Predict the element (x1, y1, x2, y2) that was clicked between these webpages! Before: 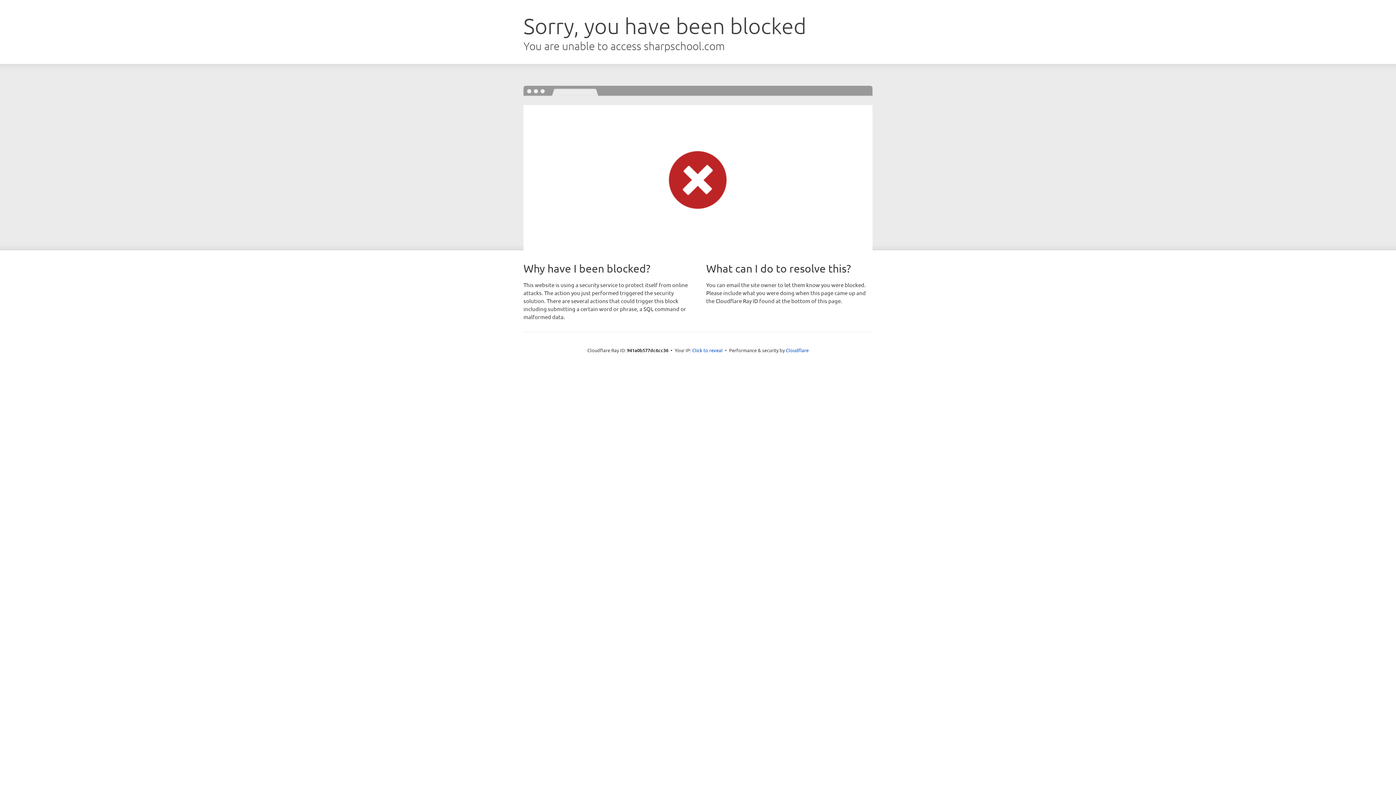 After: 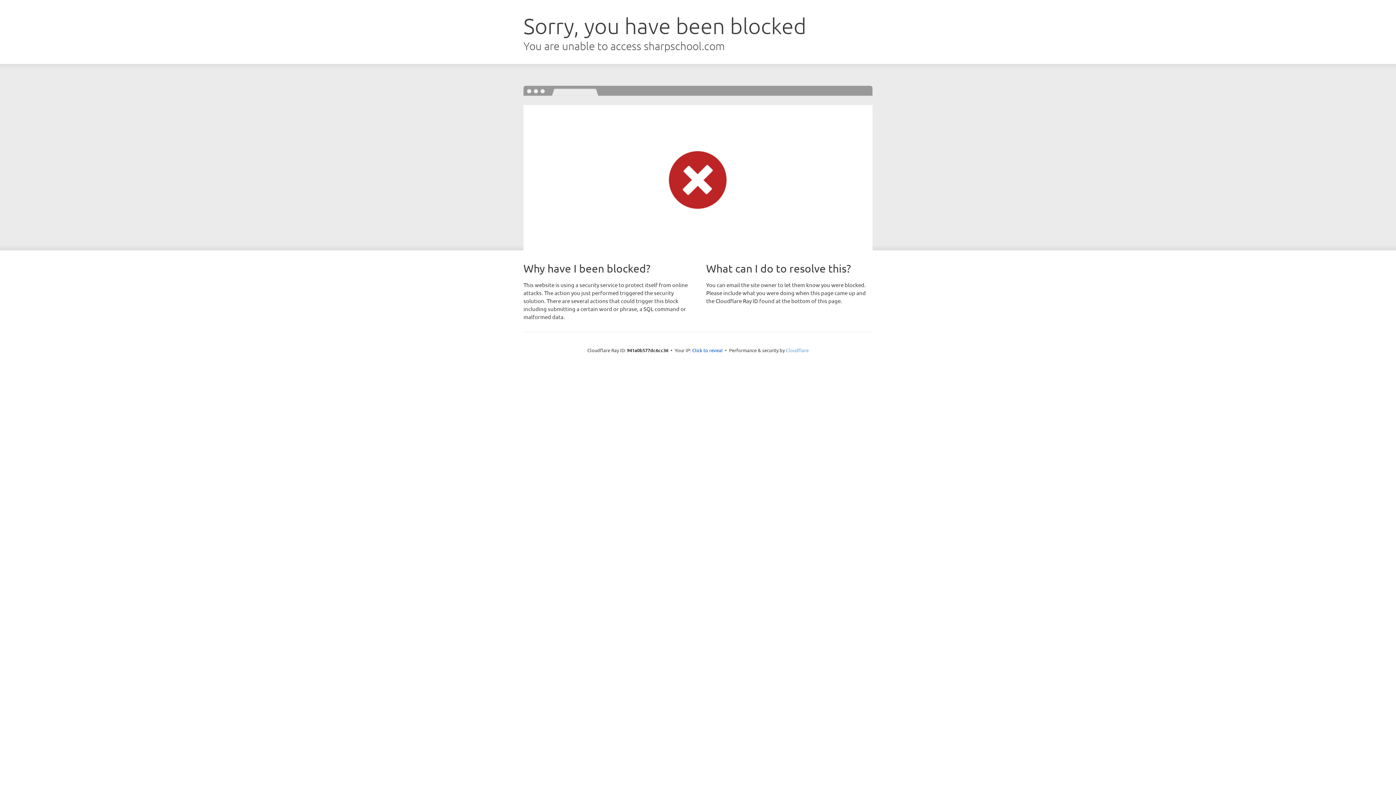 Action: bbox: (786, 347, 808, 353) label: Cloudflare